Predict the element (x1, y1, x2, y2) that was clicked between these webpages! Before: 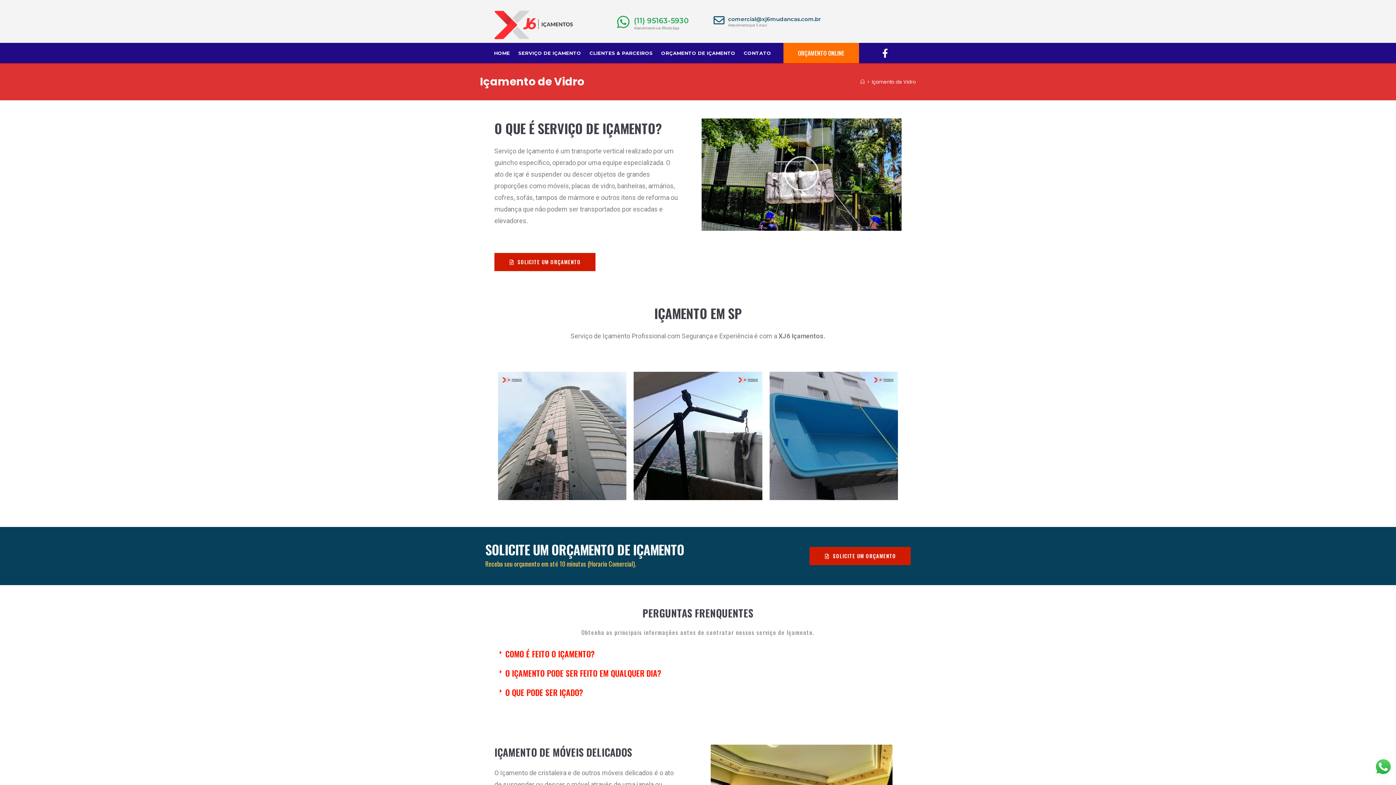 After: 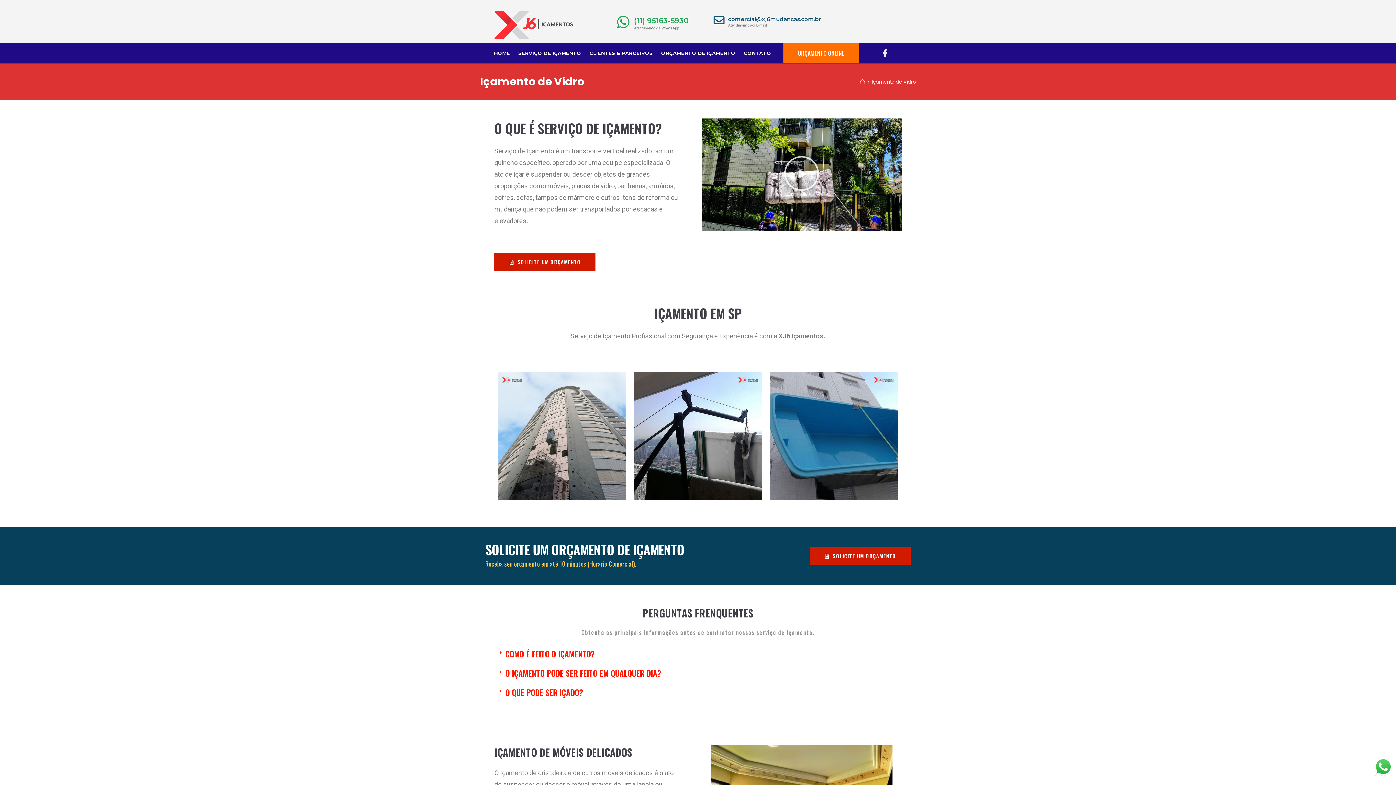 Action: bbox: (876, 44, 894, 62) label: Facebook